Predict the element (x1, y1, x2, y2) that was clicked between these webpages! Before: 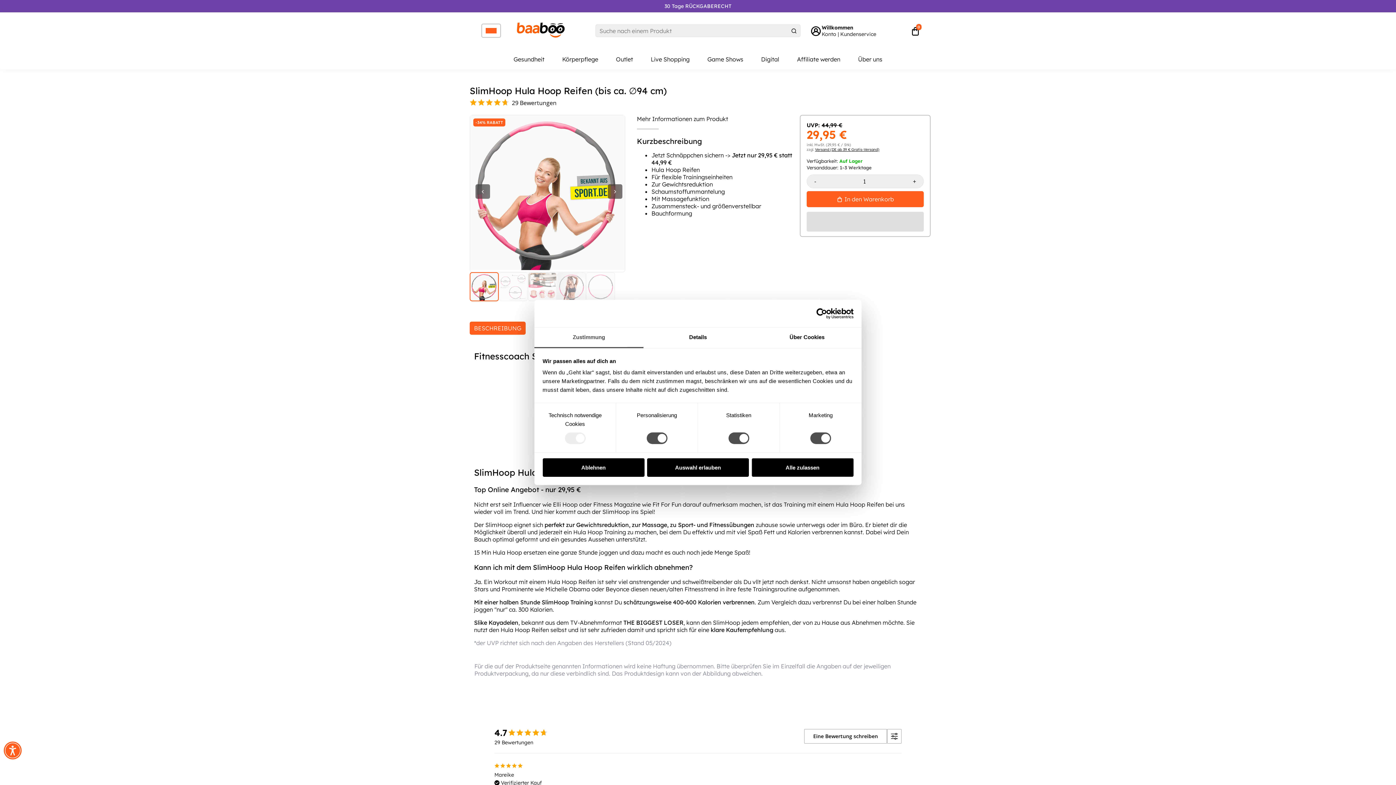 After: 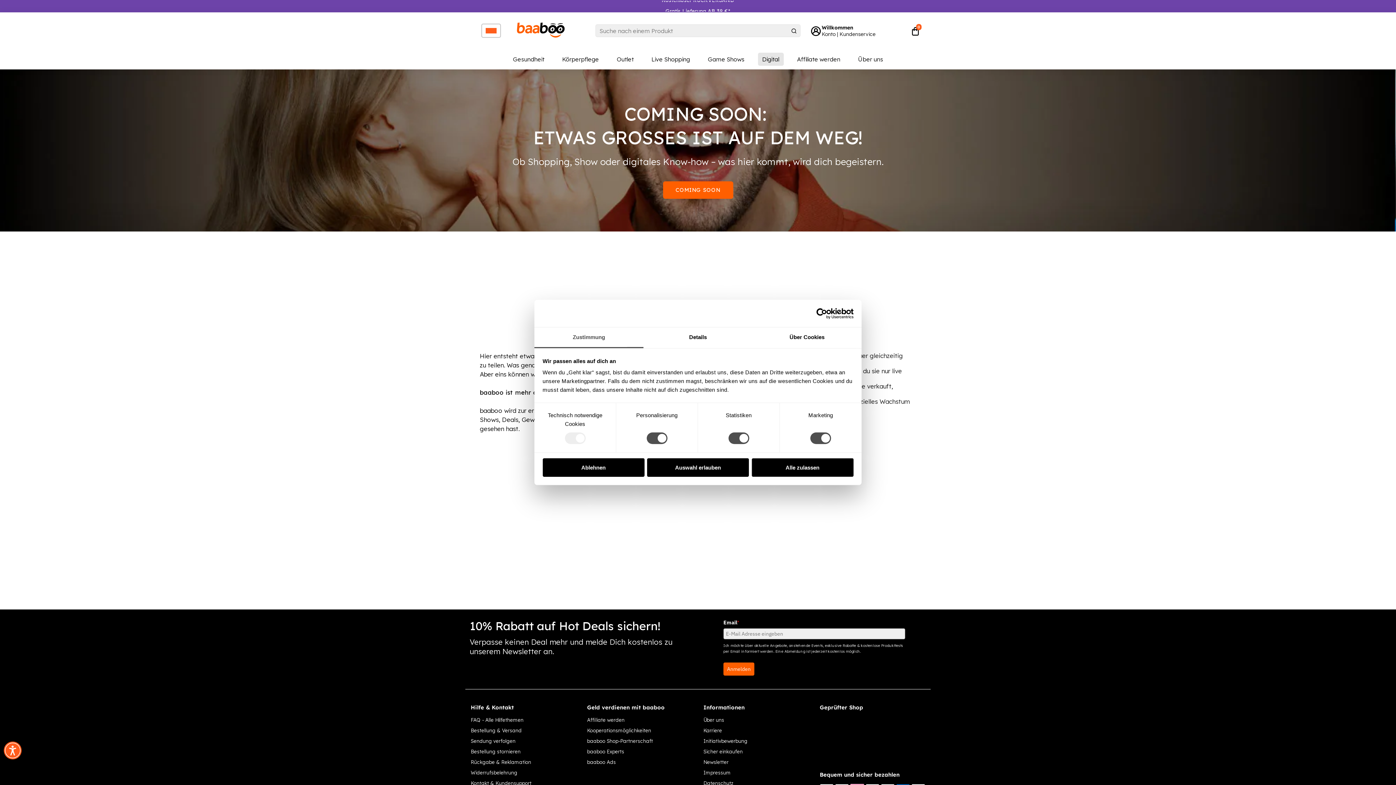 Action: bbox: (754, 49, 786, 69) label: Digital